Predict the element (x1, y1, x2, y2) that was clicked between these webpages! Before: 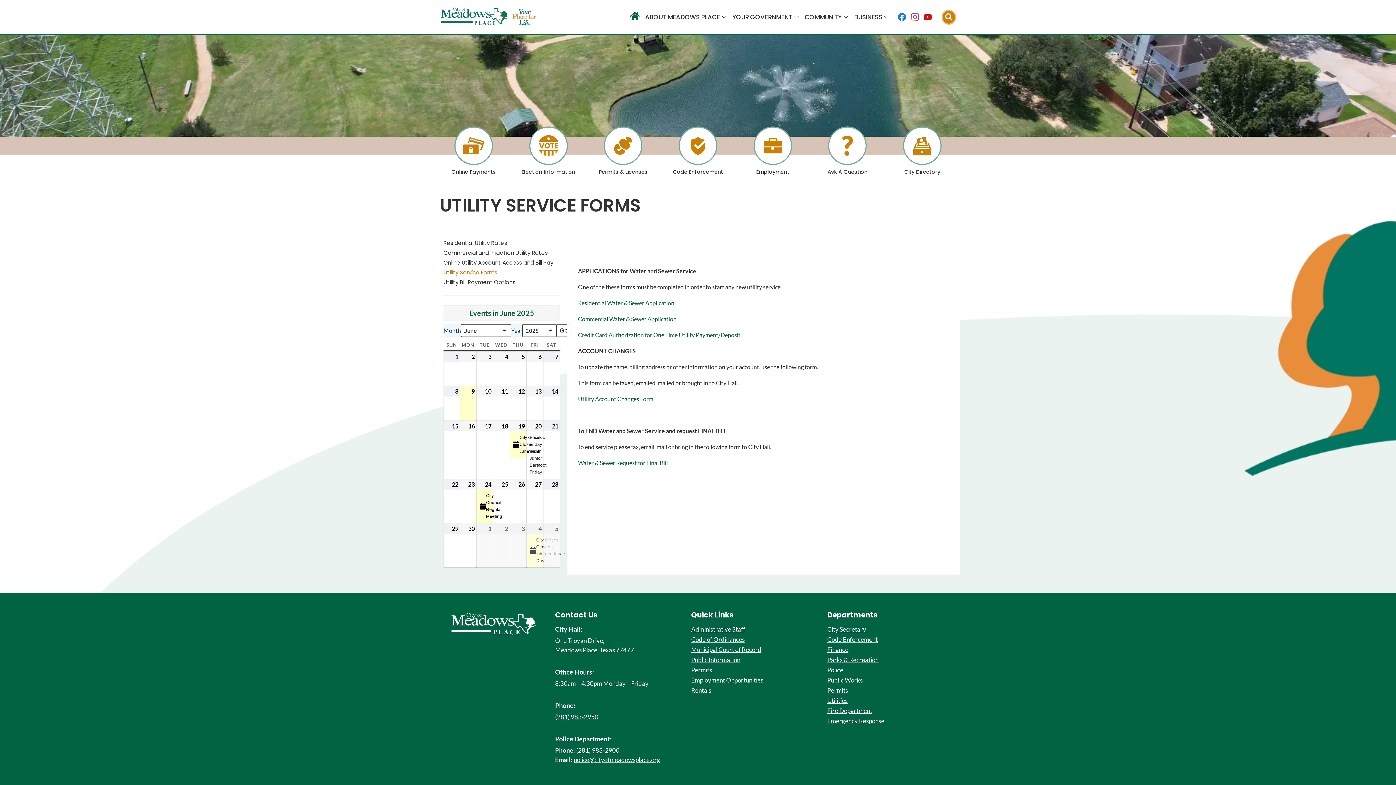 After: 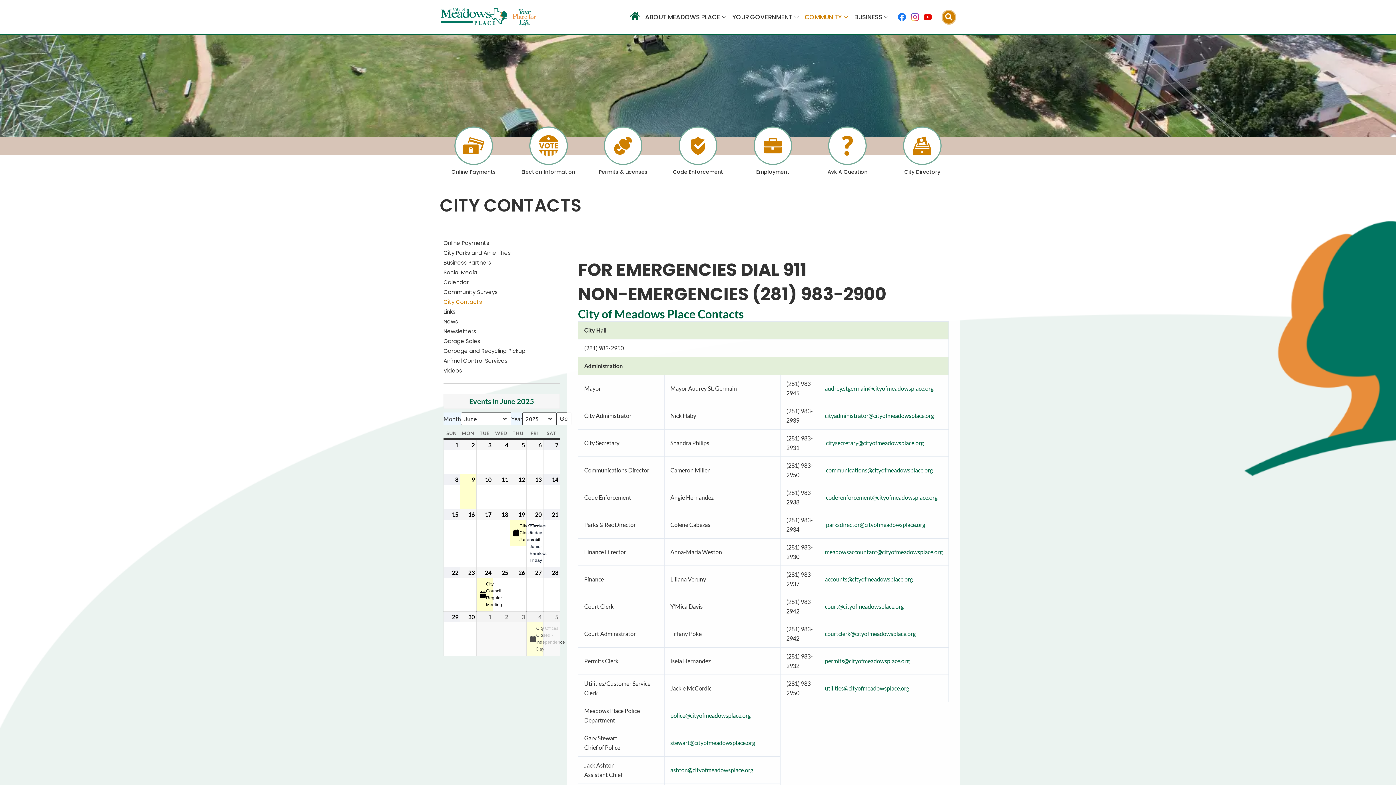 Action: bbox: (904, 168, 940, 175) label: City Directory